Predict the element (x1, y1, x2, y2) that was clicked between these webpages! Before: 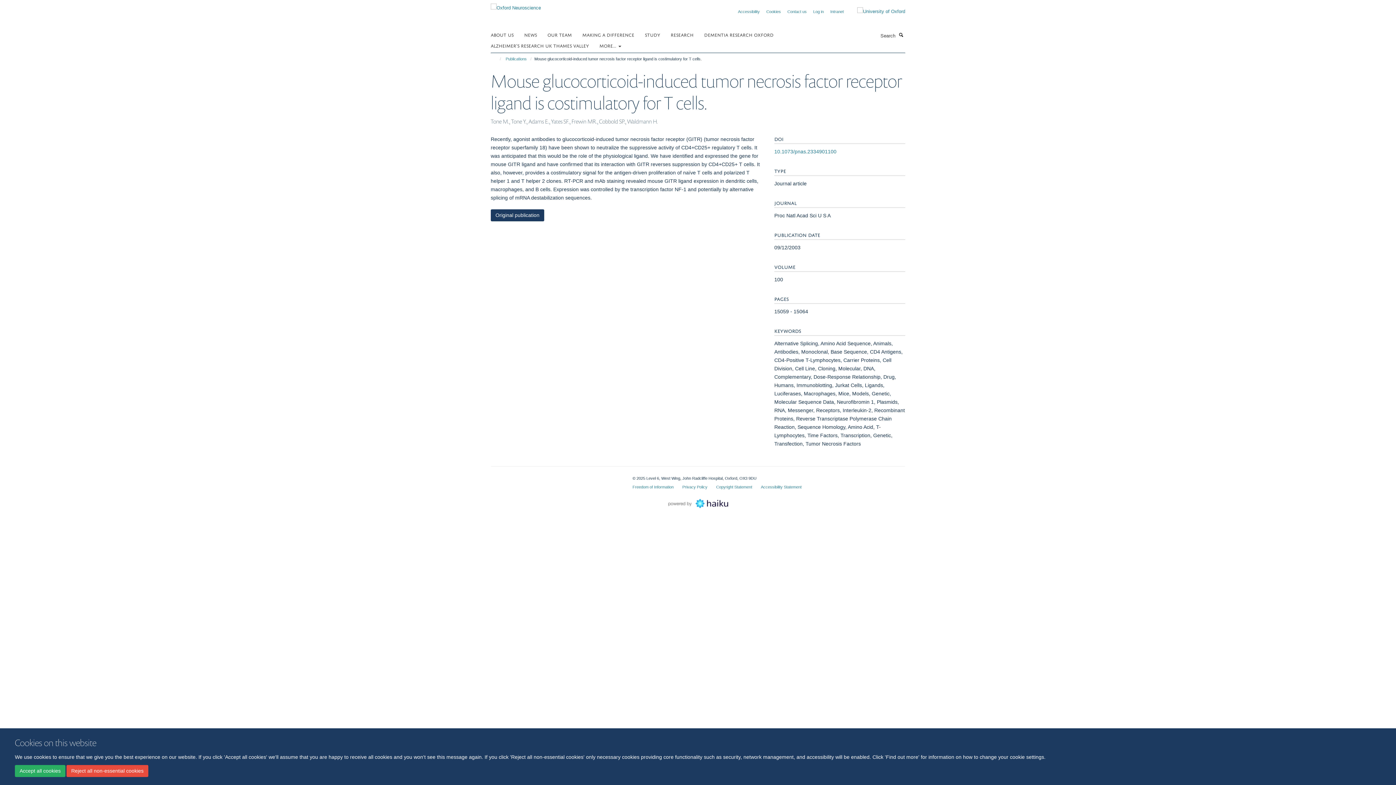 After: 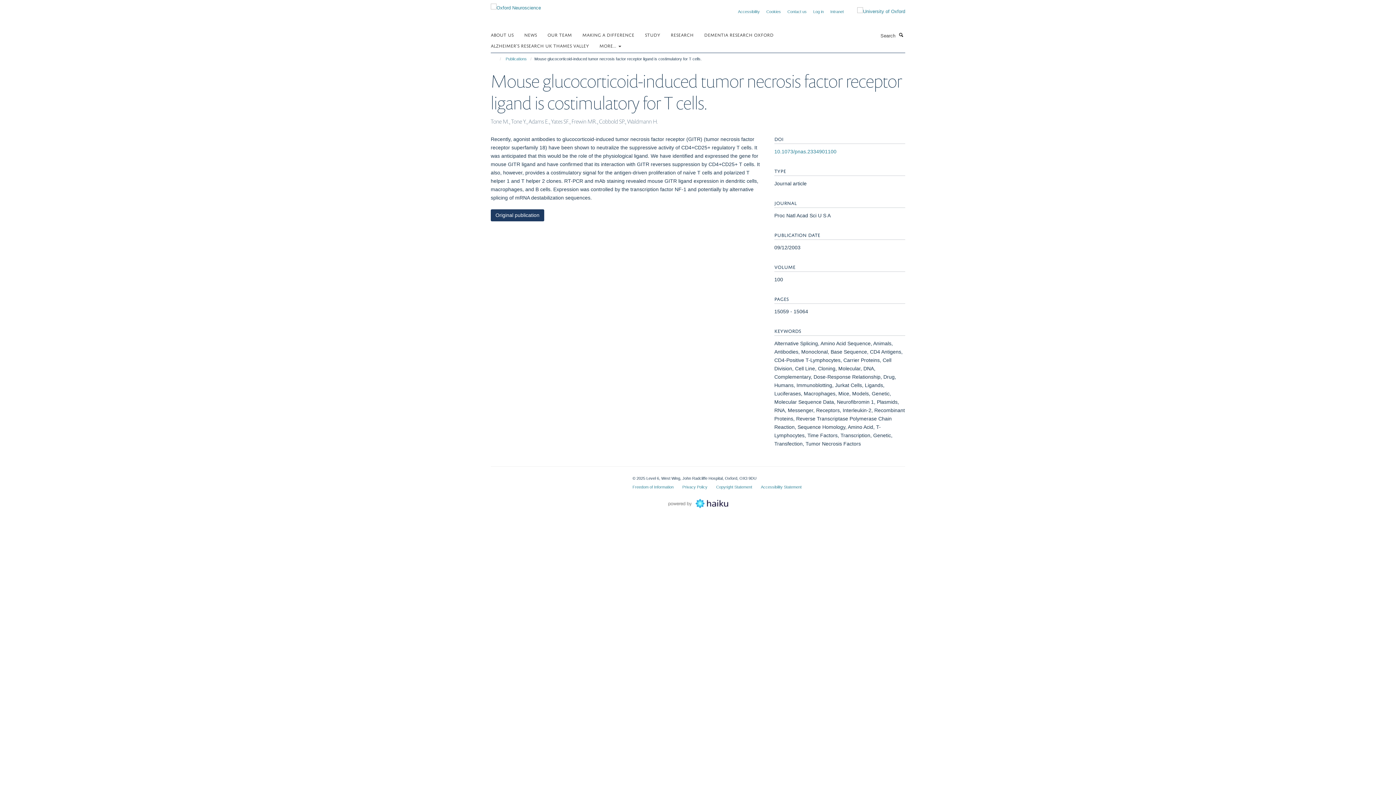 Action: bbox: (14, 765, 65, 777) label: Accept all cookies